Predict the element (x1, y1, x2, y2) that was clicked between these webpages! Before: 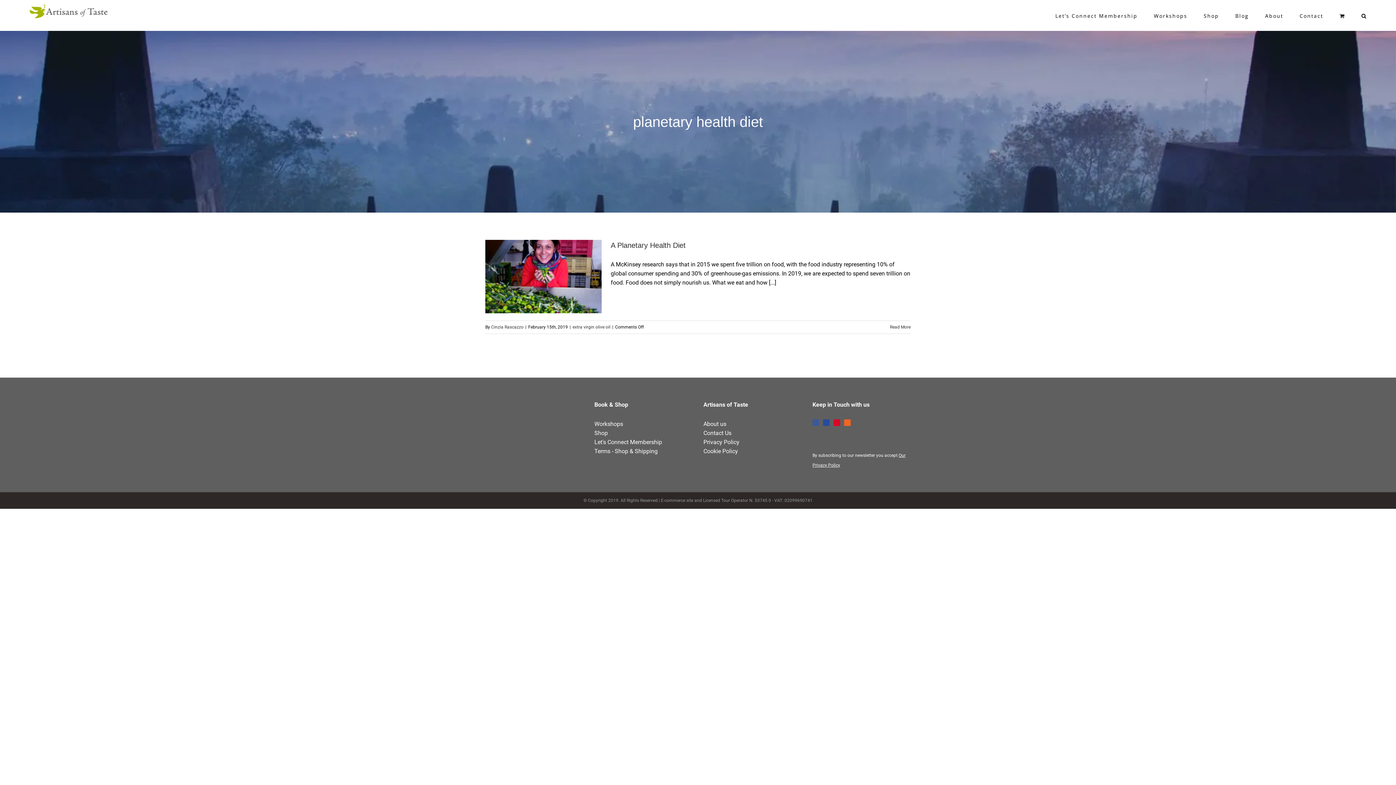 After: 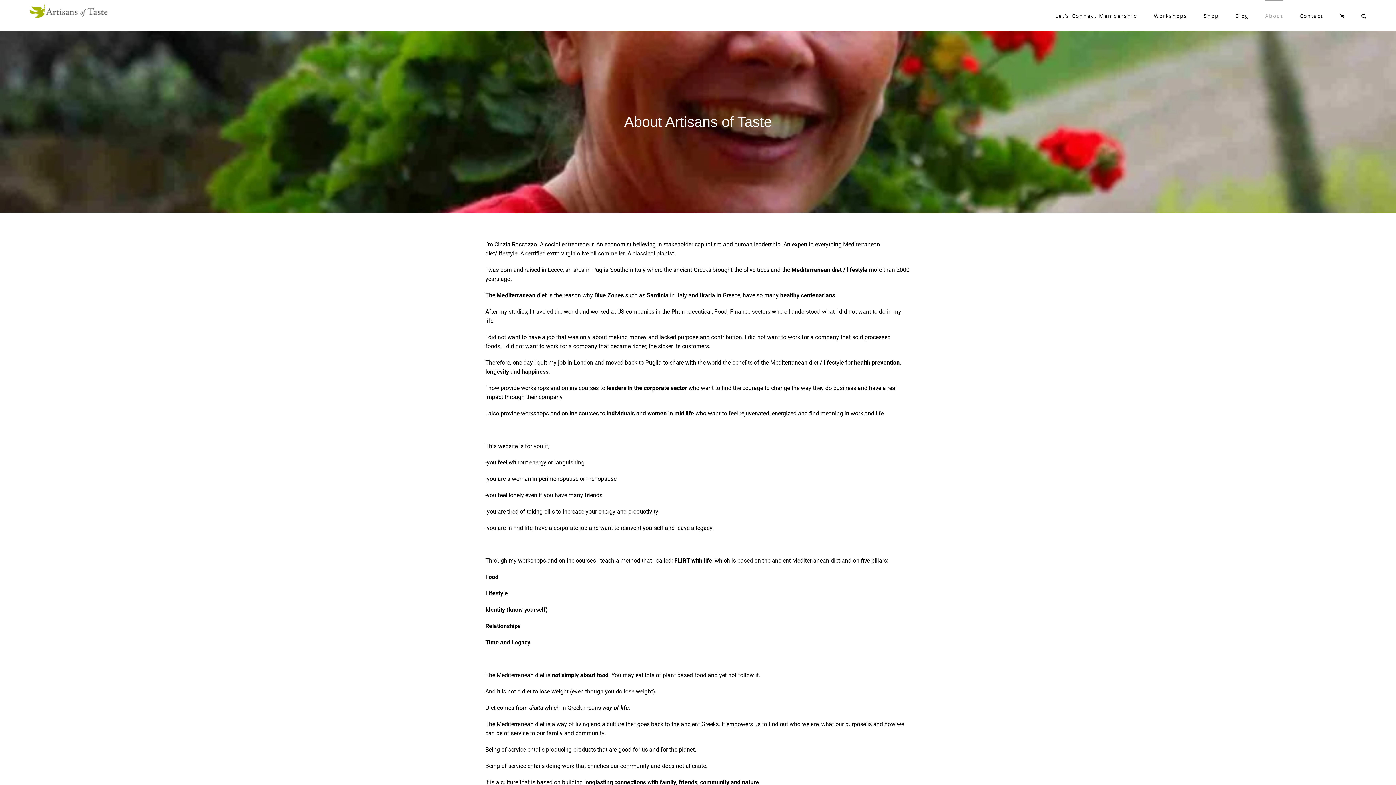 Action: label: About bbox: (1265, 0, 1283, 30)